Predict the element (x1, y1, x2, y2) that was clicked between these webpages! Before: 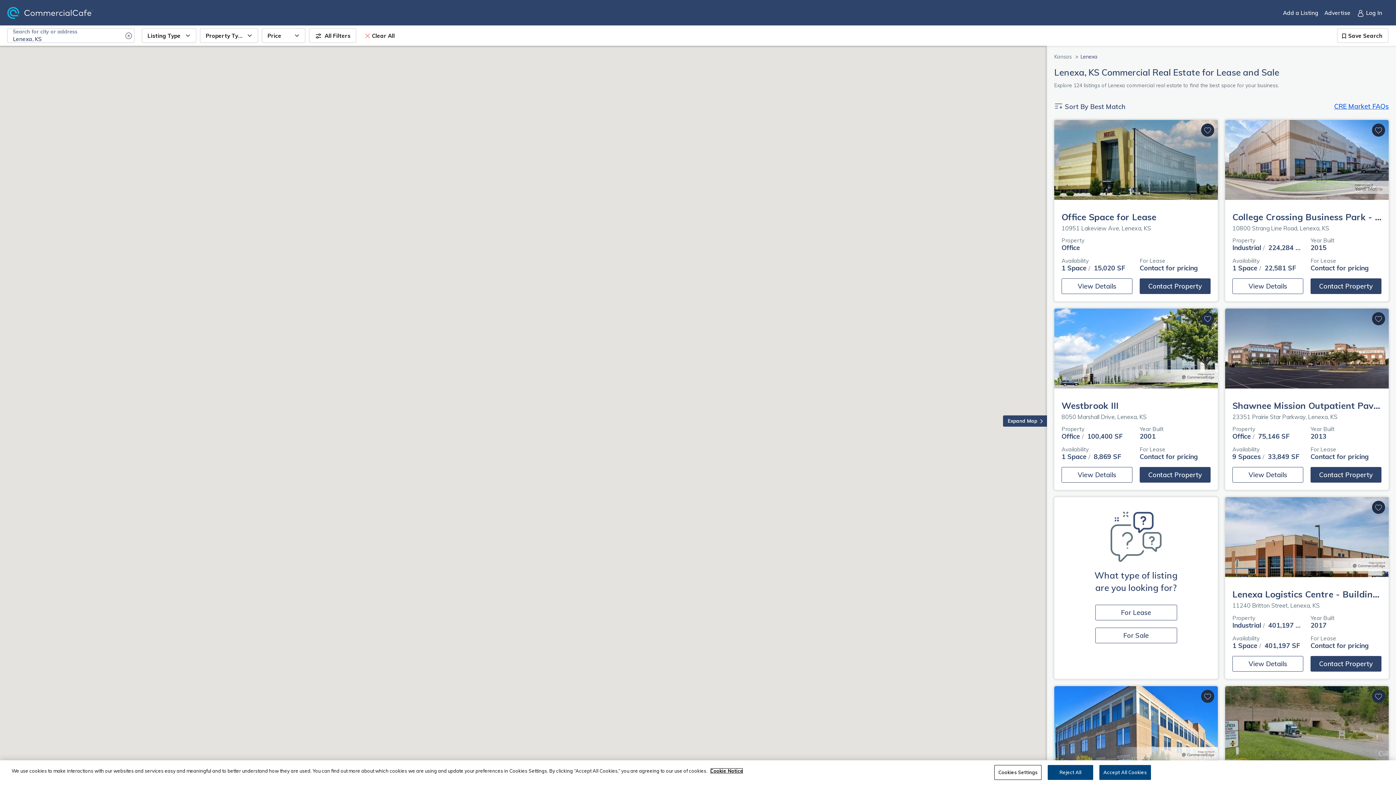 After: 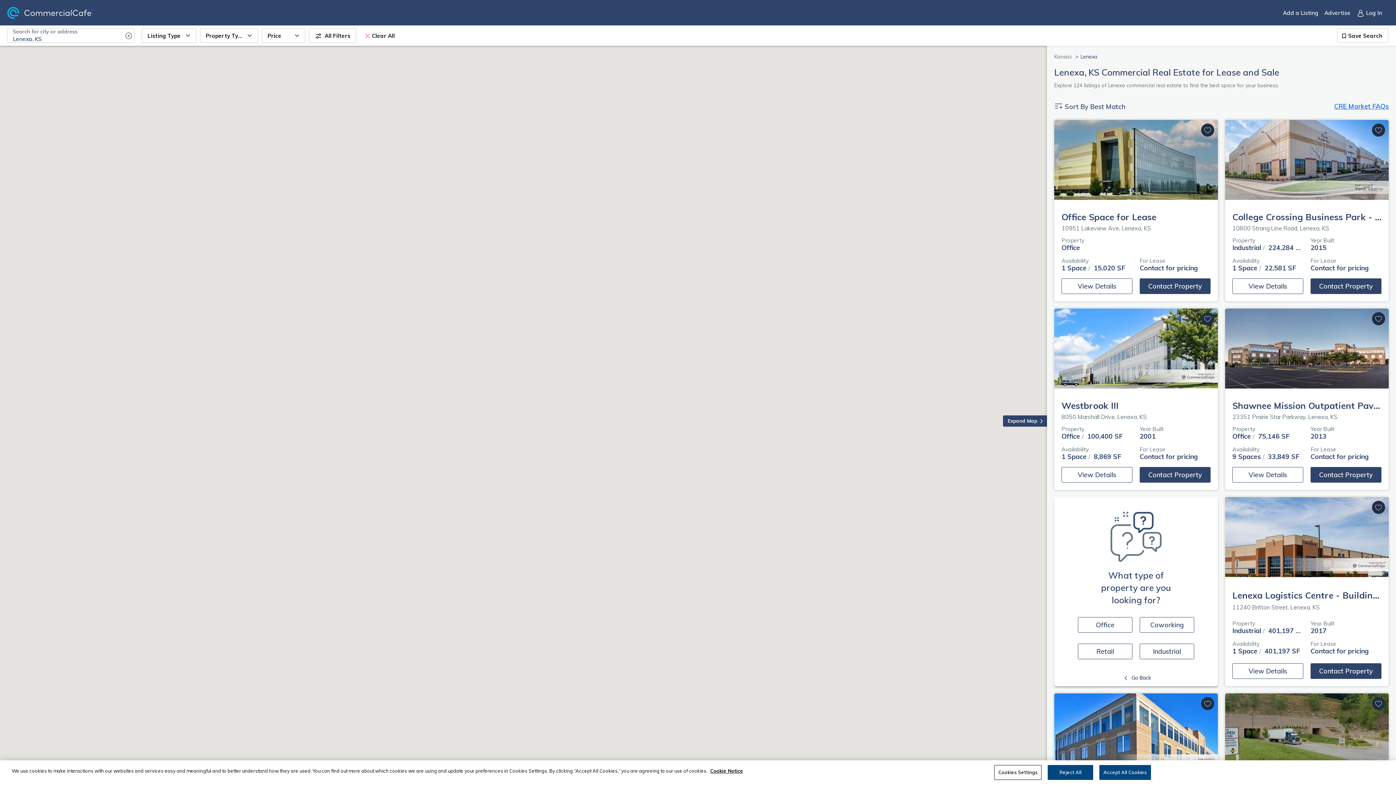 Action: bbox: (1095, 605, 1177, 620) label: Search for lease listing type